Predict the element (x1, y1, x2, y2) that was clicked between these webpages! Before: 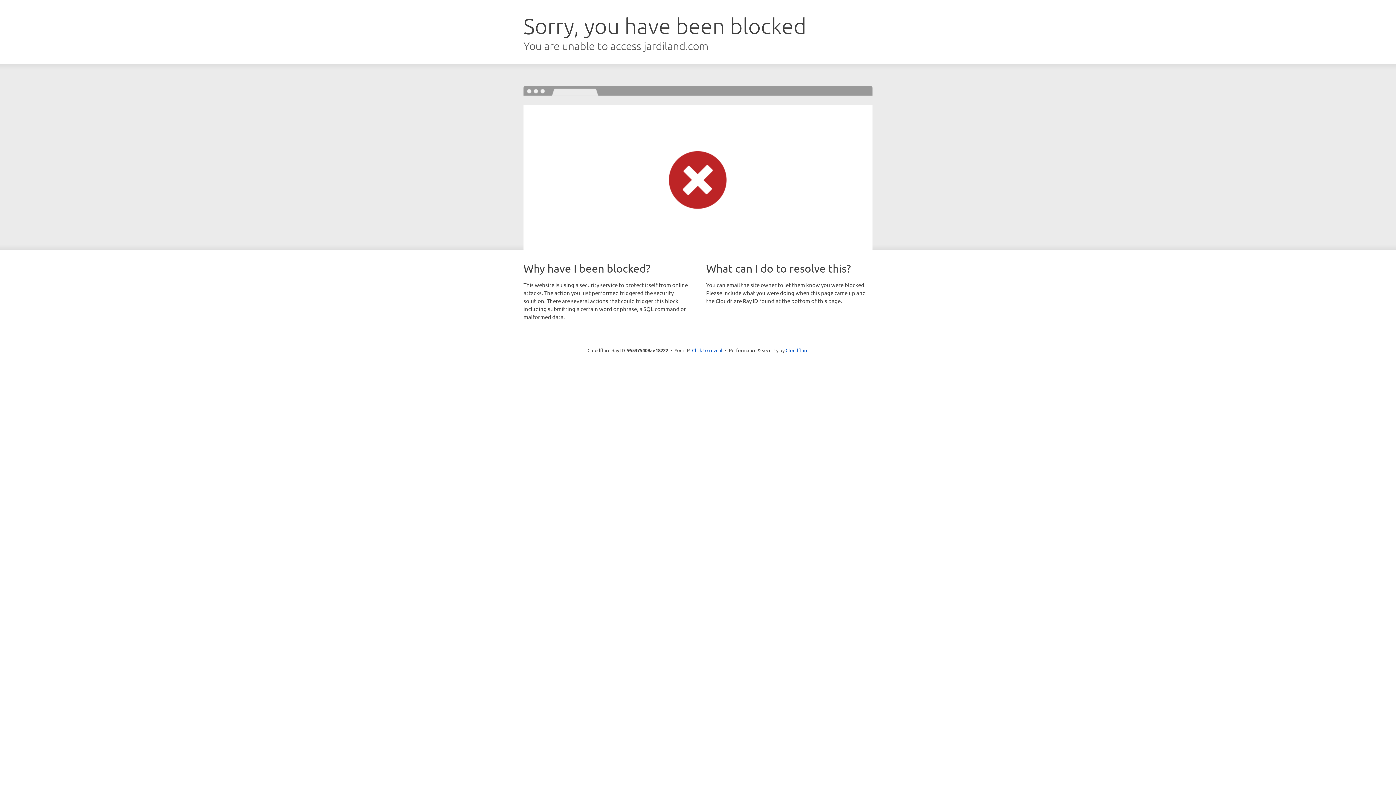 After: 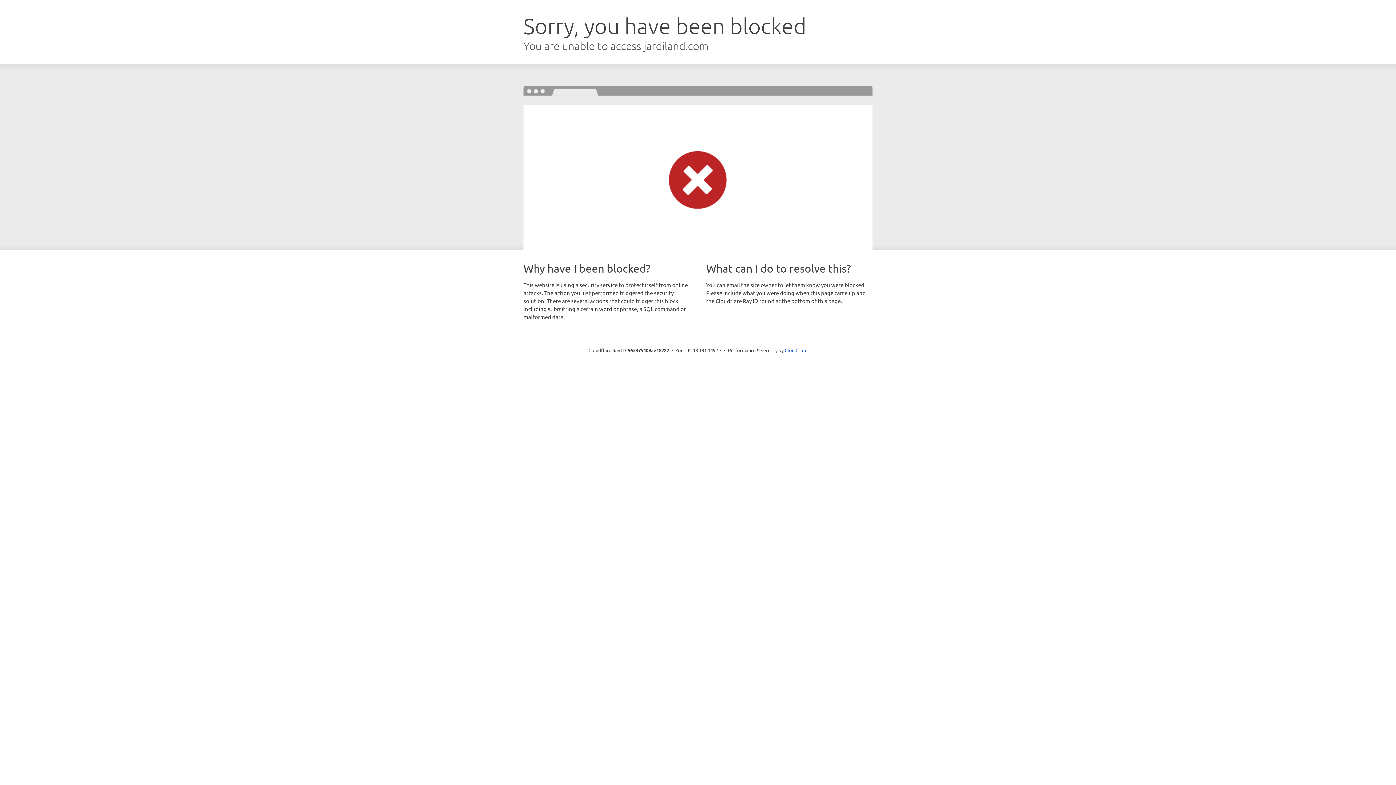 Action: label: Click to reveal bbox: (692, 346, 722, 353)